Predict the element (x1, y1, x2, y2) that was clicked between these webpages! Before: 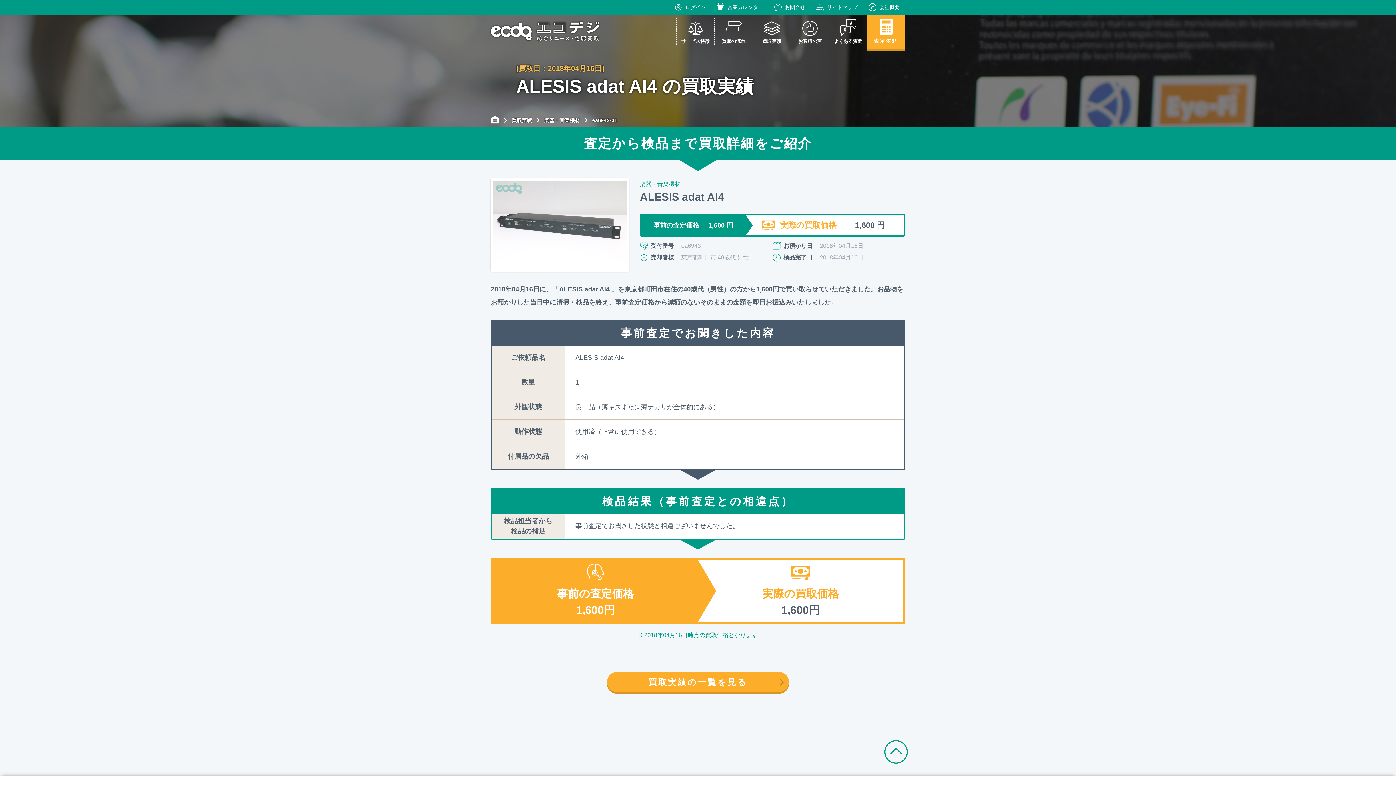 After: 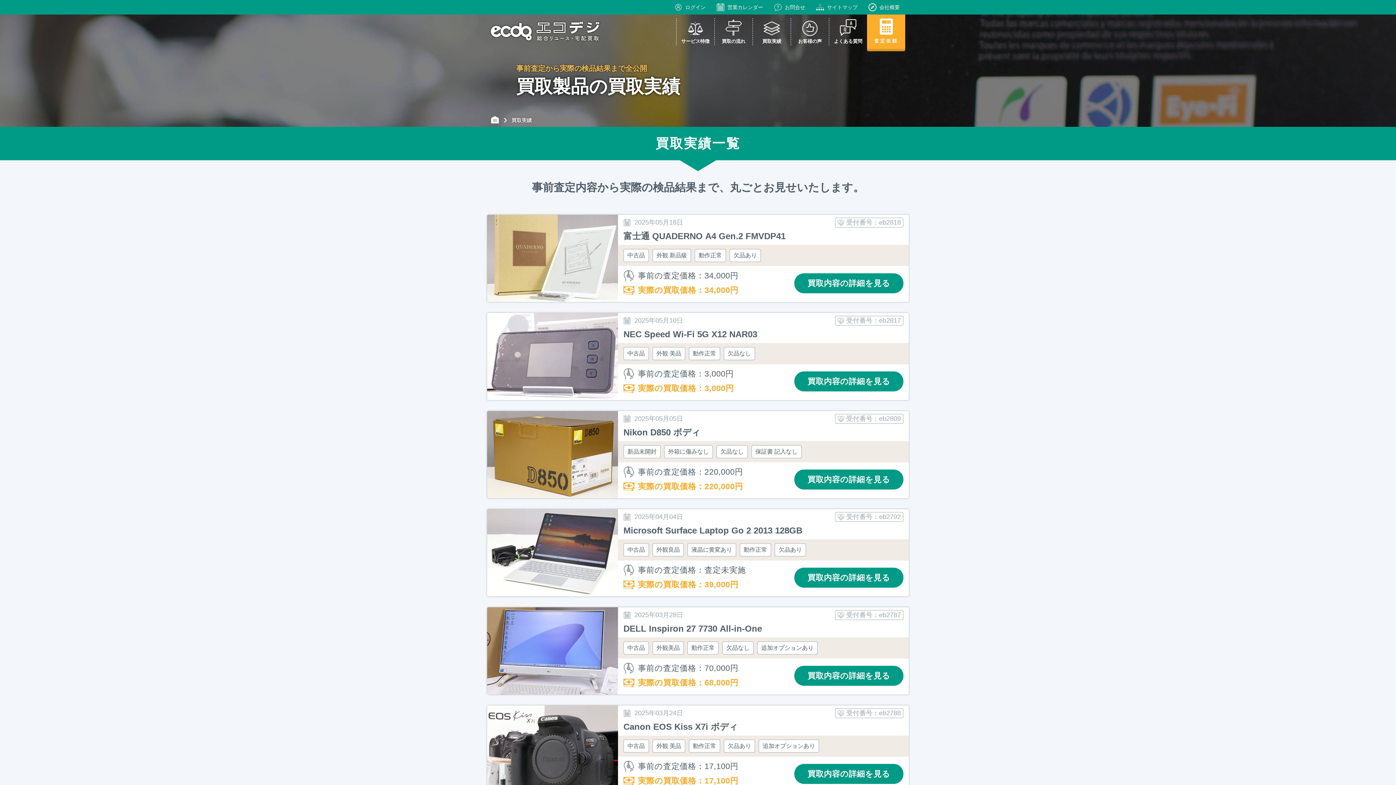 Action: bbox: (752, 18, 790, 45) label: 買取実績